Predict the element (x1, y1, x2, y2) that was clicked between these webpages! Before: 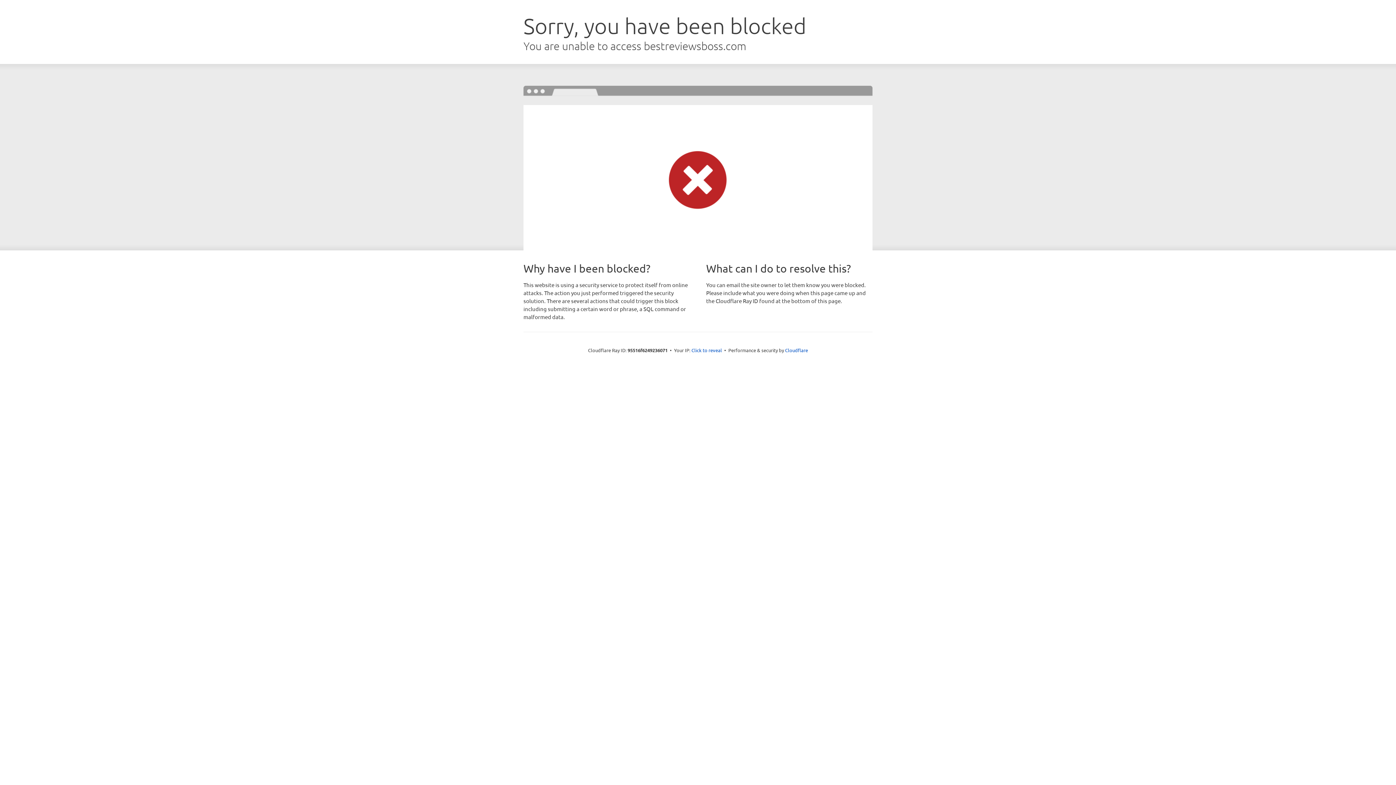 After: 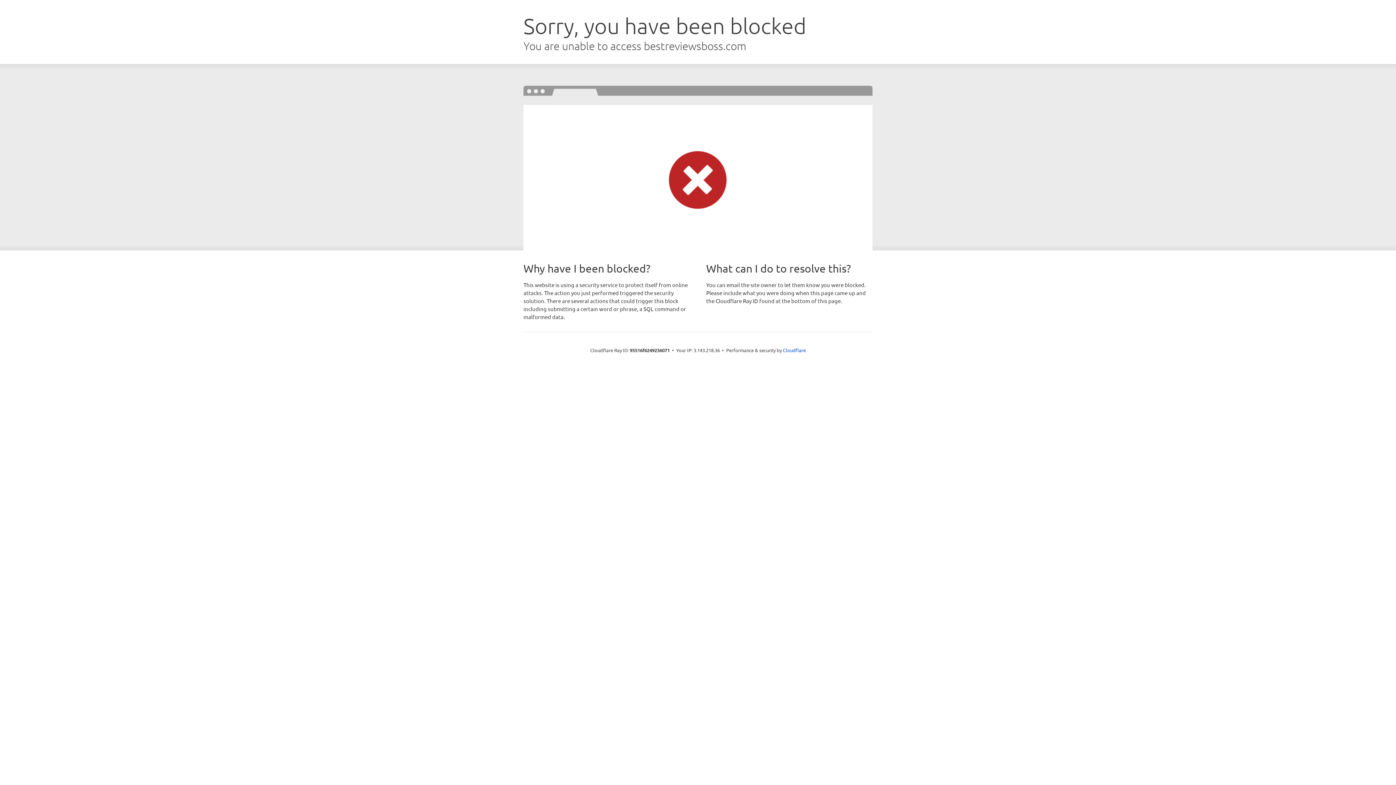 Action: bbox: (691, 346, 722, 353) label: Click to reveal